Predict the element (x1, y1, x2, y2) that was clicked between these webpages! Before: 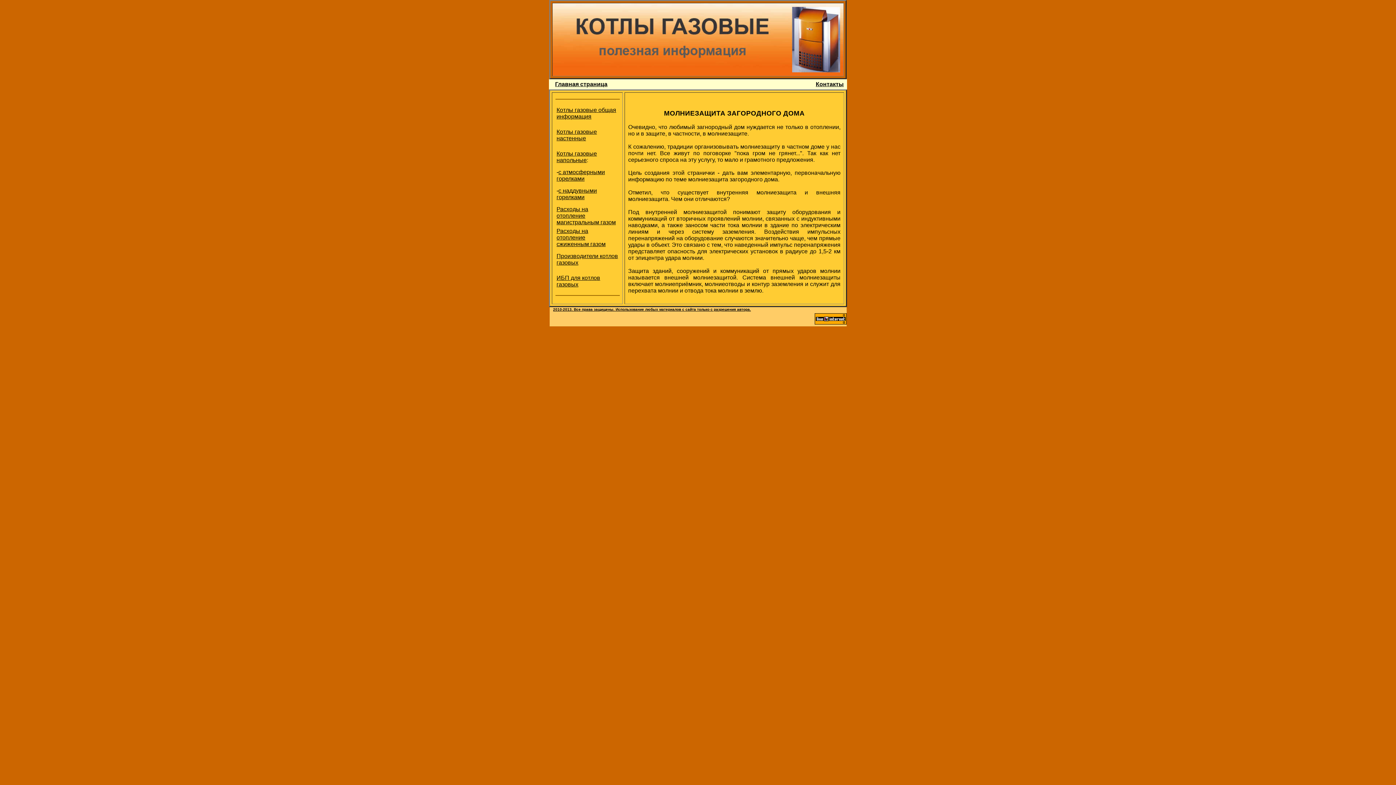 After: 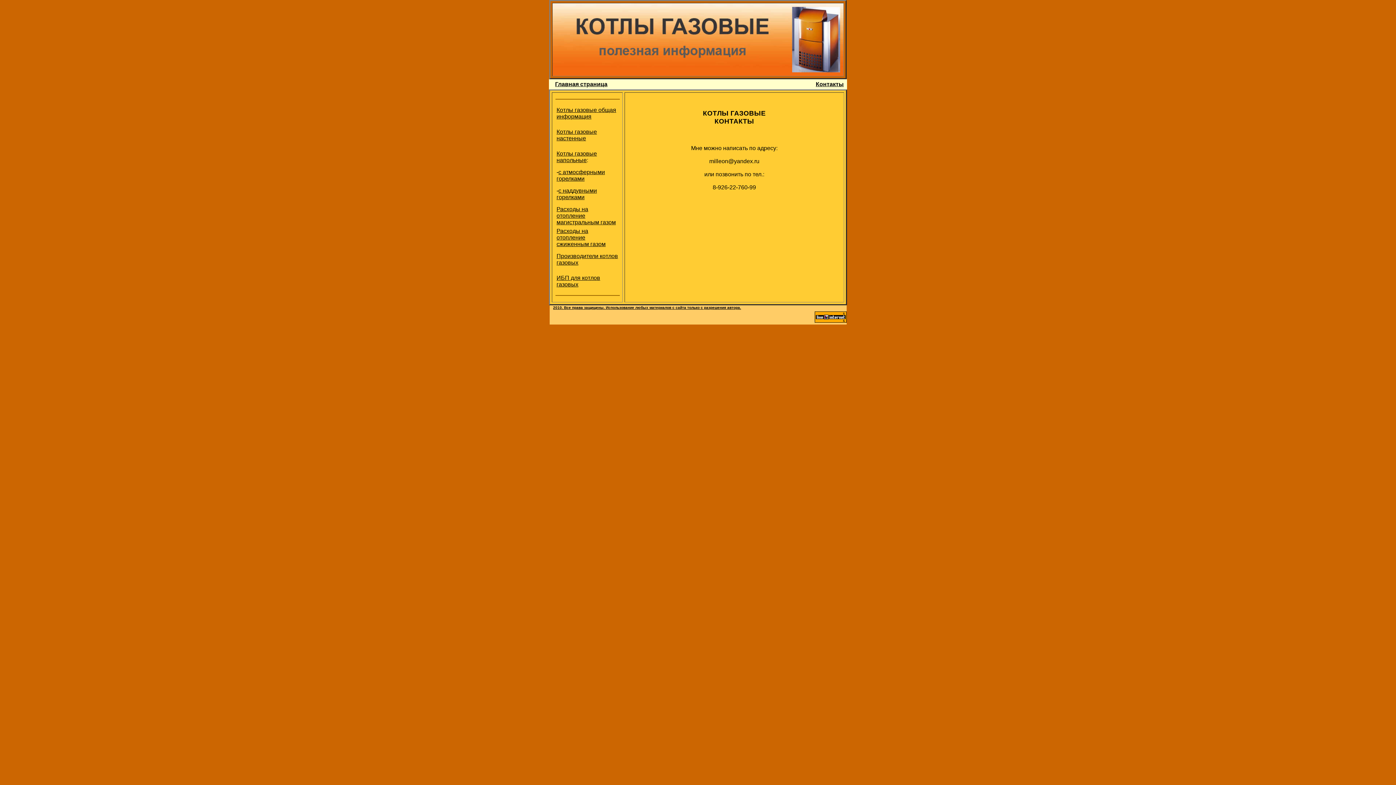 Action: bbox: (816, 81, 844, 87) label: Контакты